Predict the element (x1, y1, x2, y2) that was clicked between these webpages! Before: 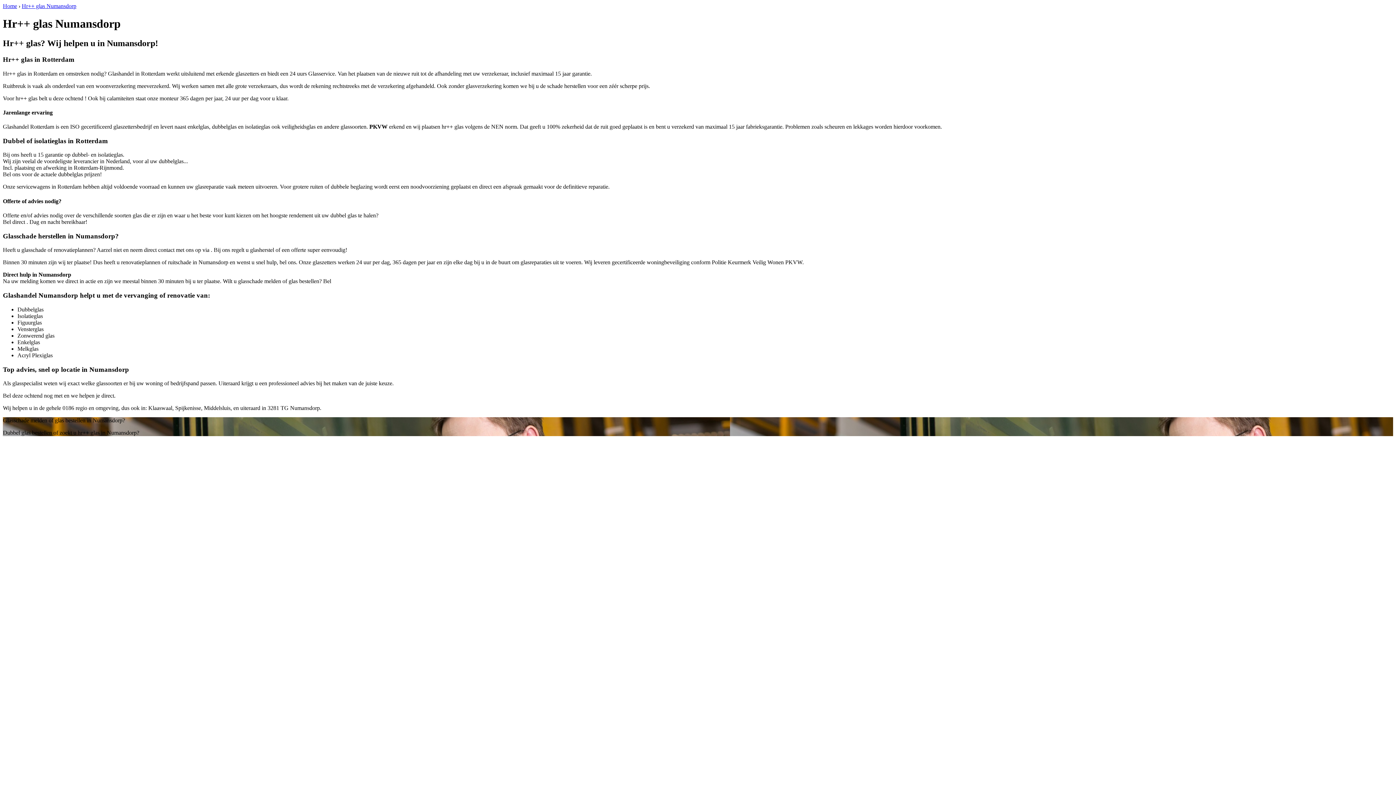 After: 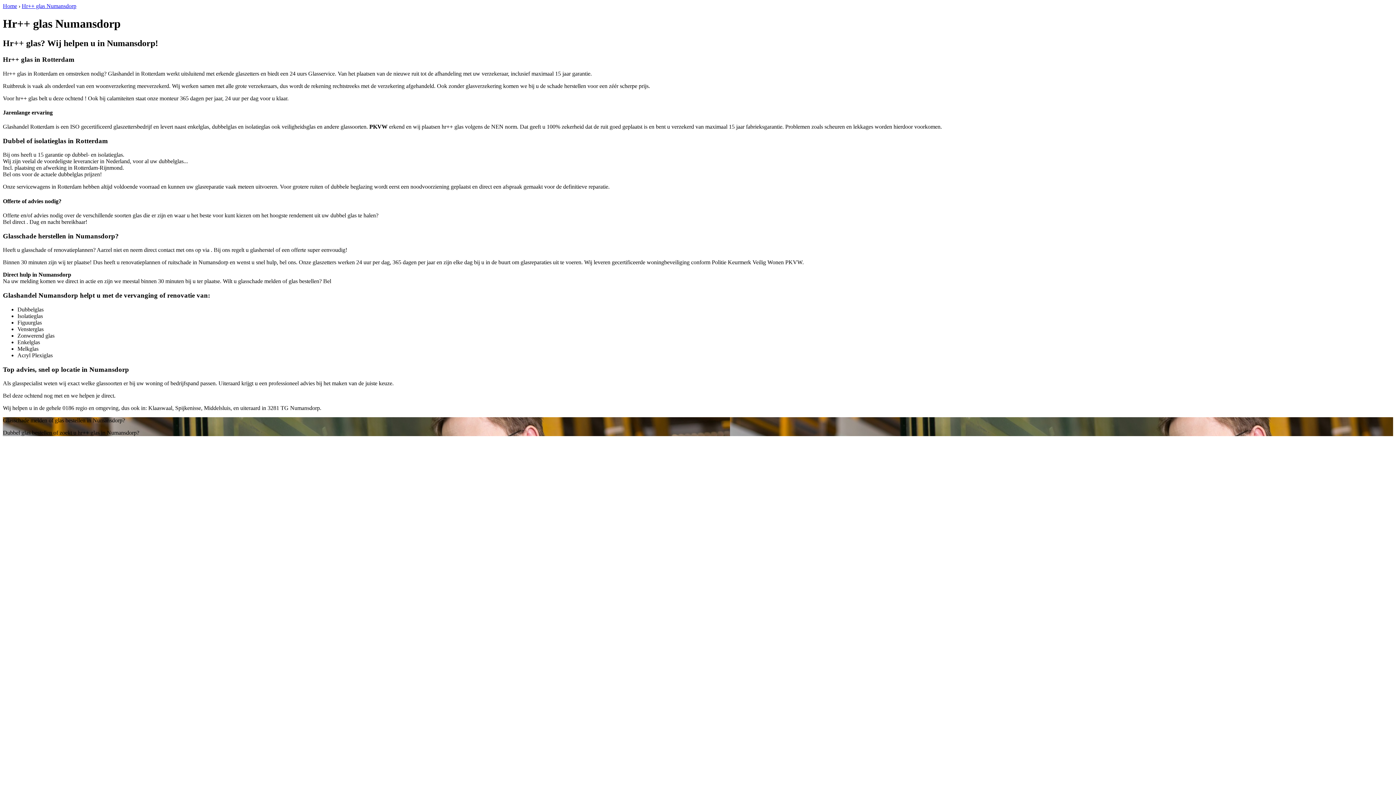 Action: bbox: (21, 2, 76, 9) label: Hr++ glas Numansdorp